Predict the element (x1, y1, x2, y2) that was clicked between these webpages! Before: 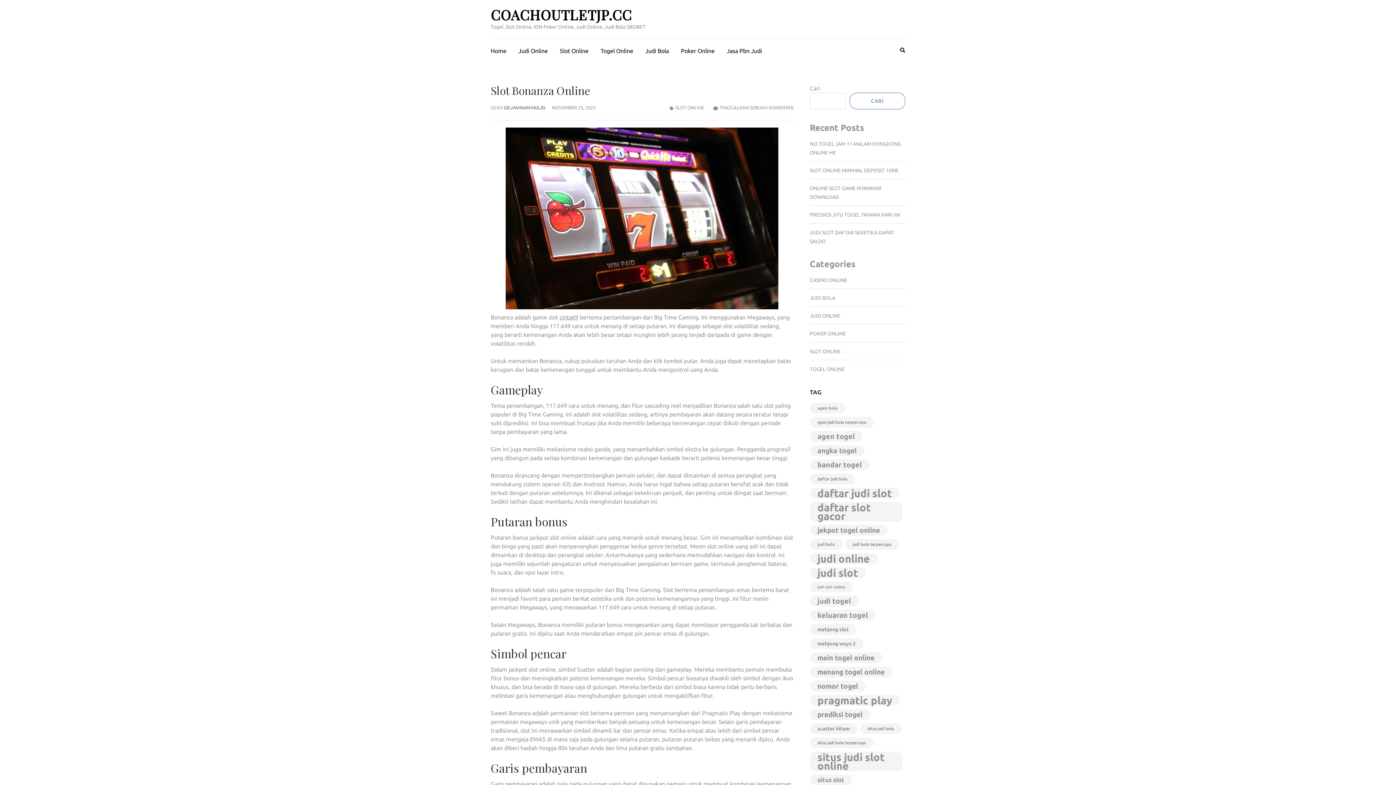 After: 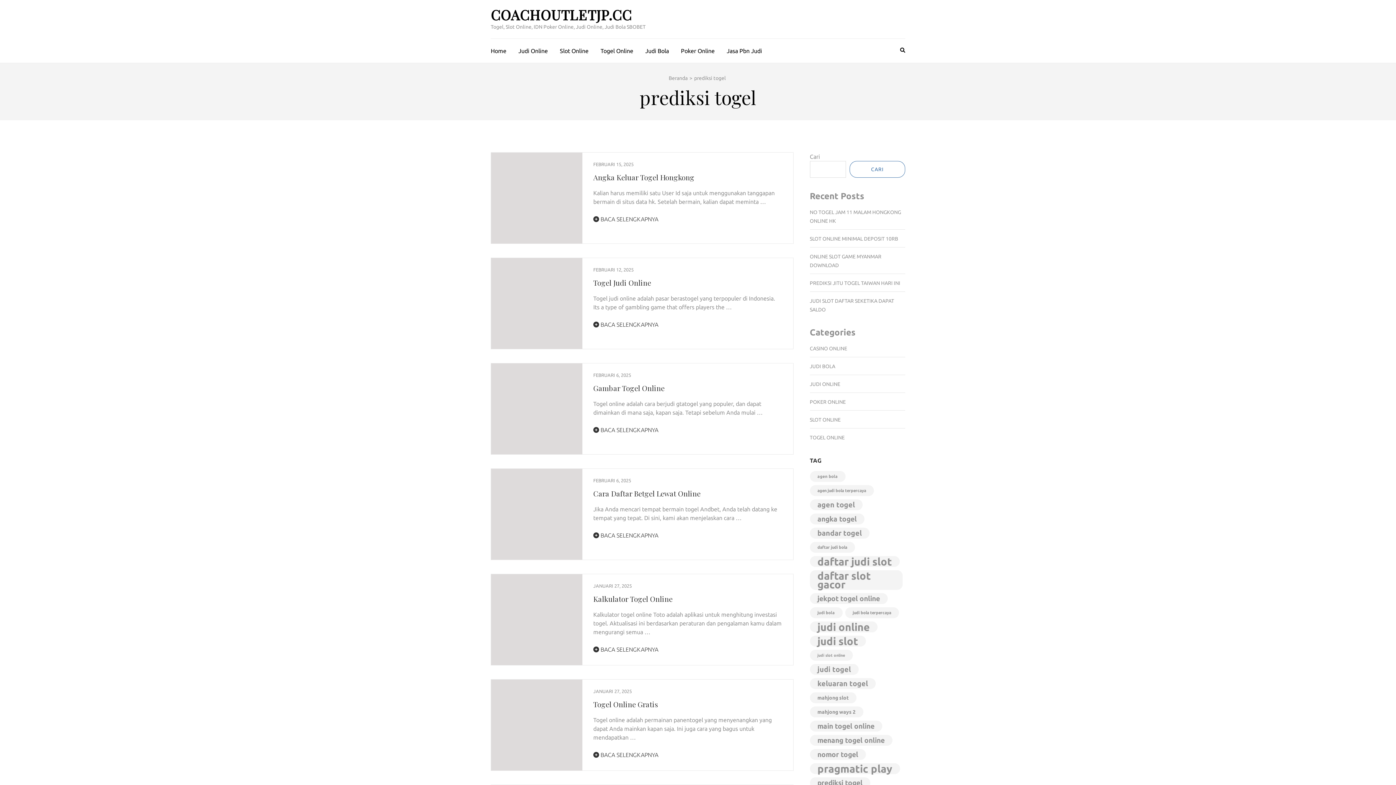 Action: label: prediksi togel (114 item) bbox: (810, 709, 870, 720)